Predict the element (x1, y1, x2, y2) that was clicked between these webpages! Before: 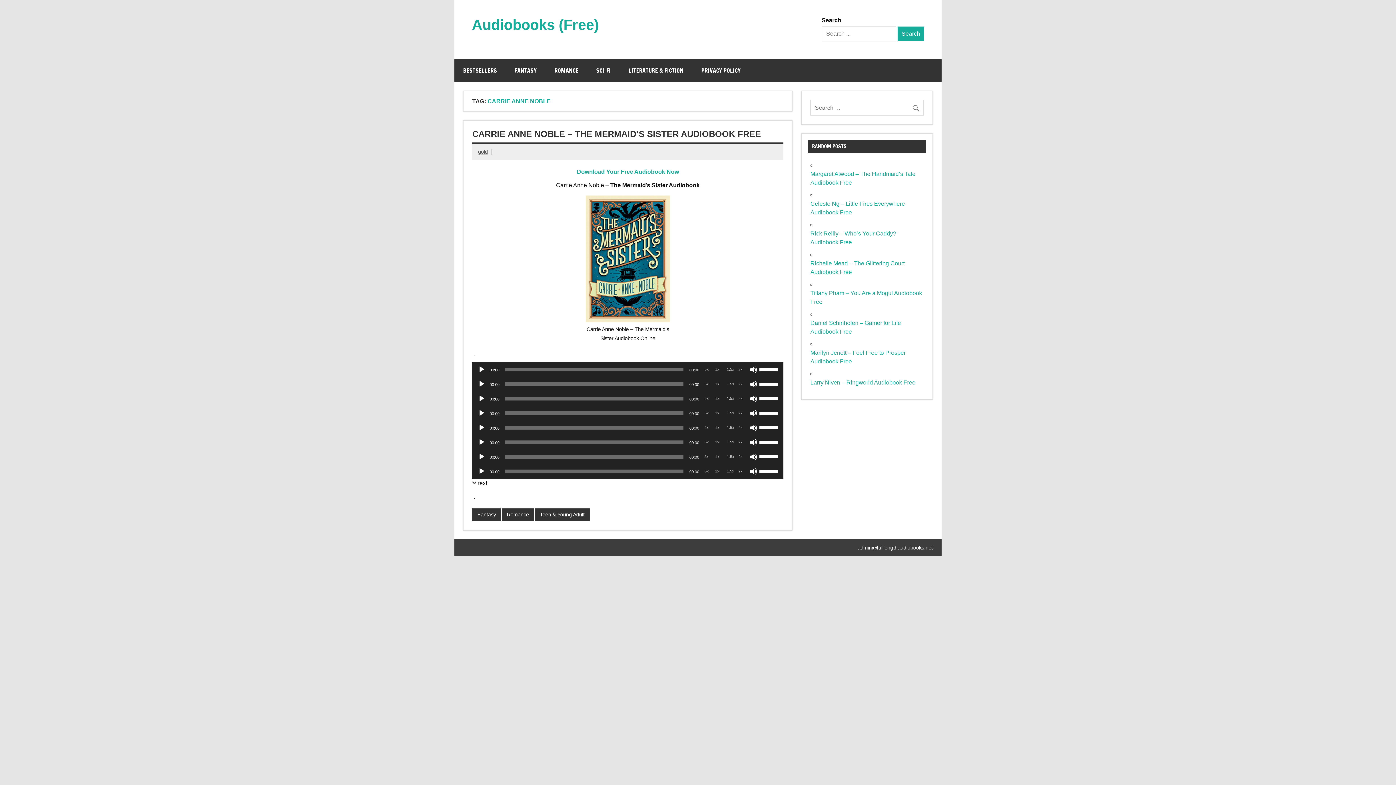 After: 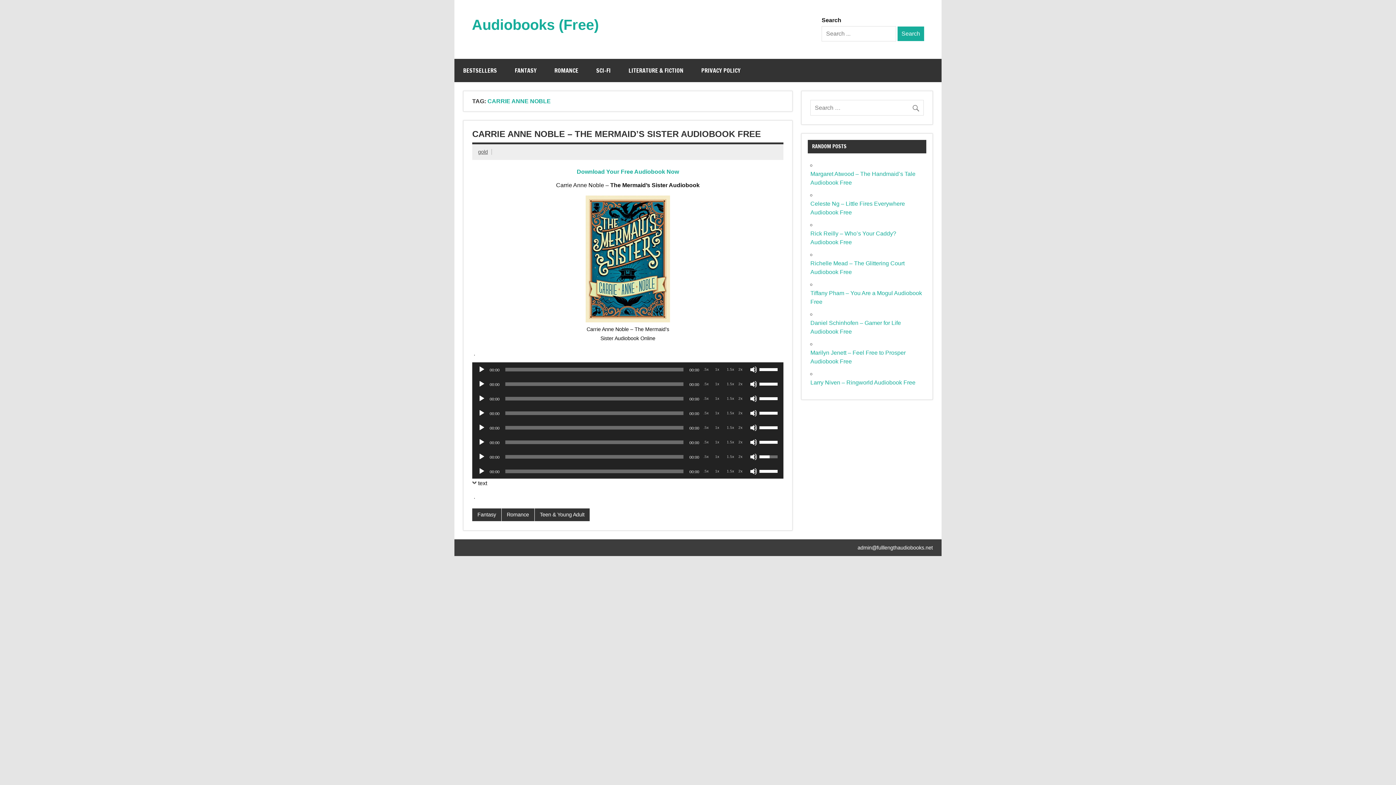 Action: label: Volume Slider bbox: (759, 449, 780, 462)